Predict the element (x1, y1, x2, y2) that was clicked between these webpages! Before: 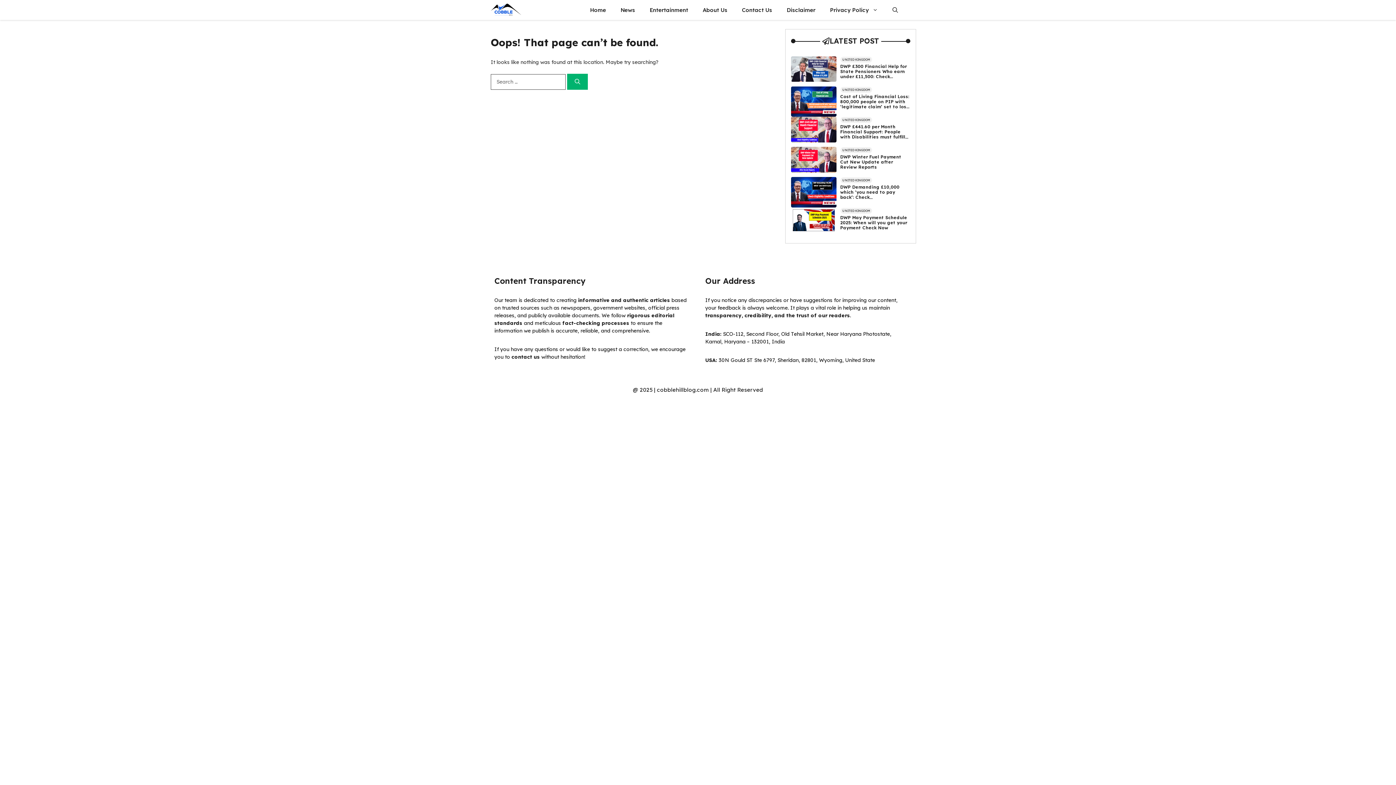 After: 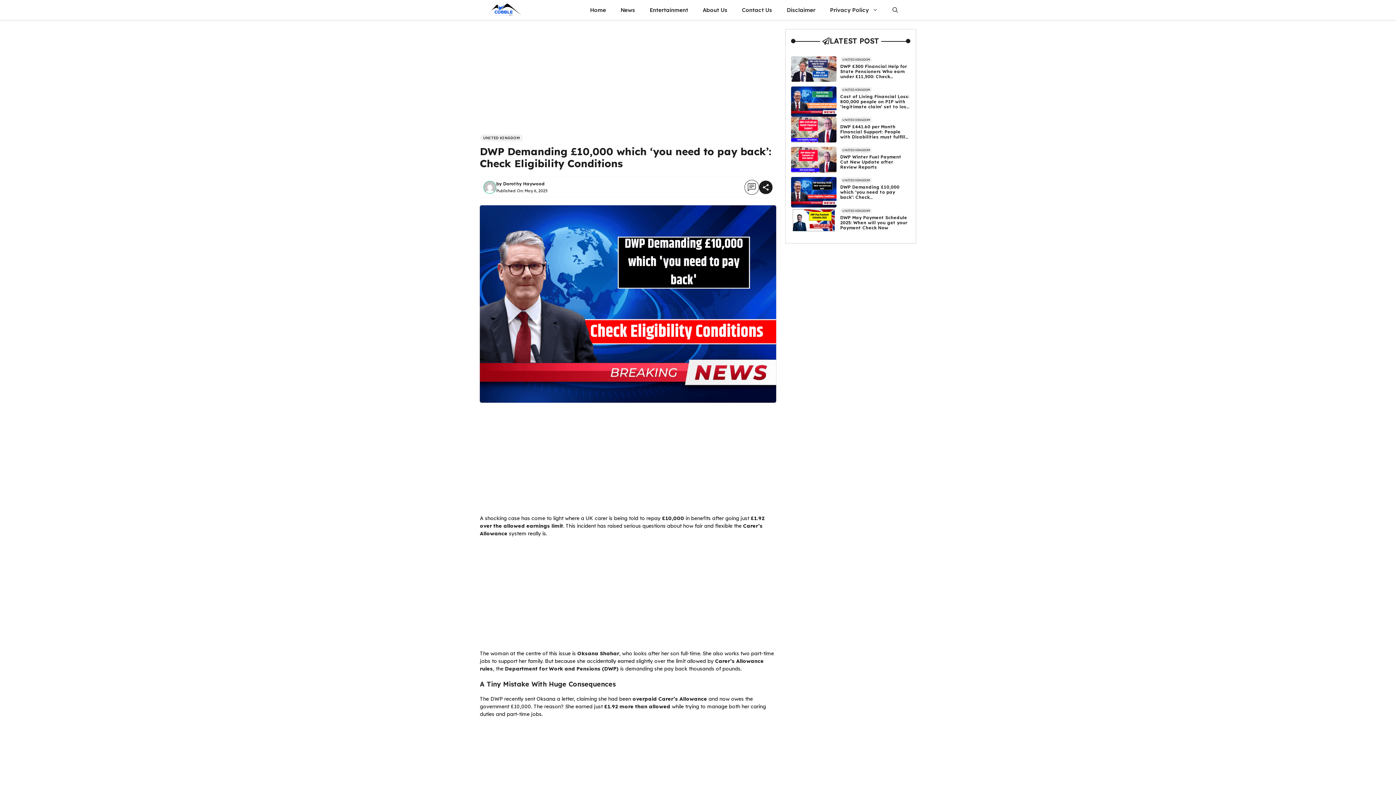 Action: bbox: (791, 188, 836, 195)